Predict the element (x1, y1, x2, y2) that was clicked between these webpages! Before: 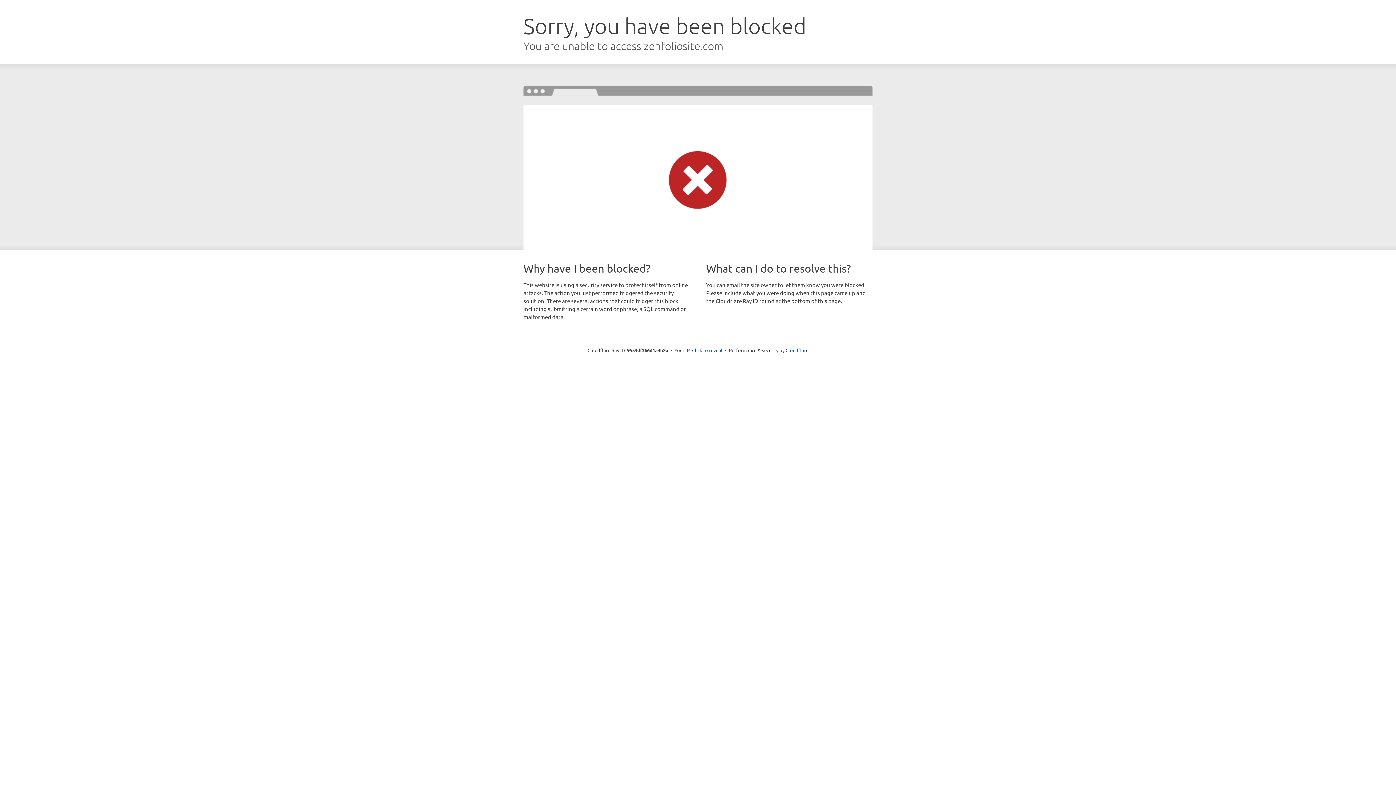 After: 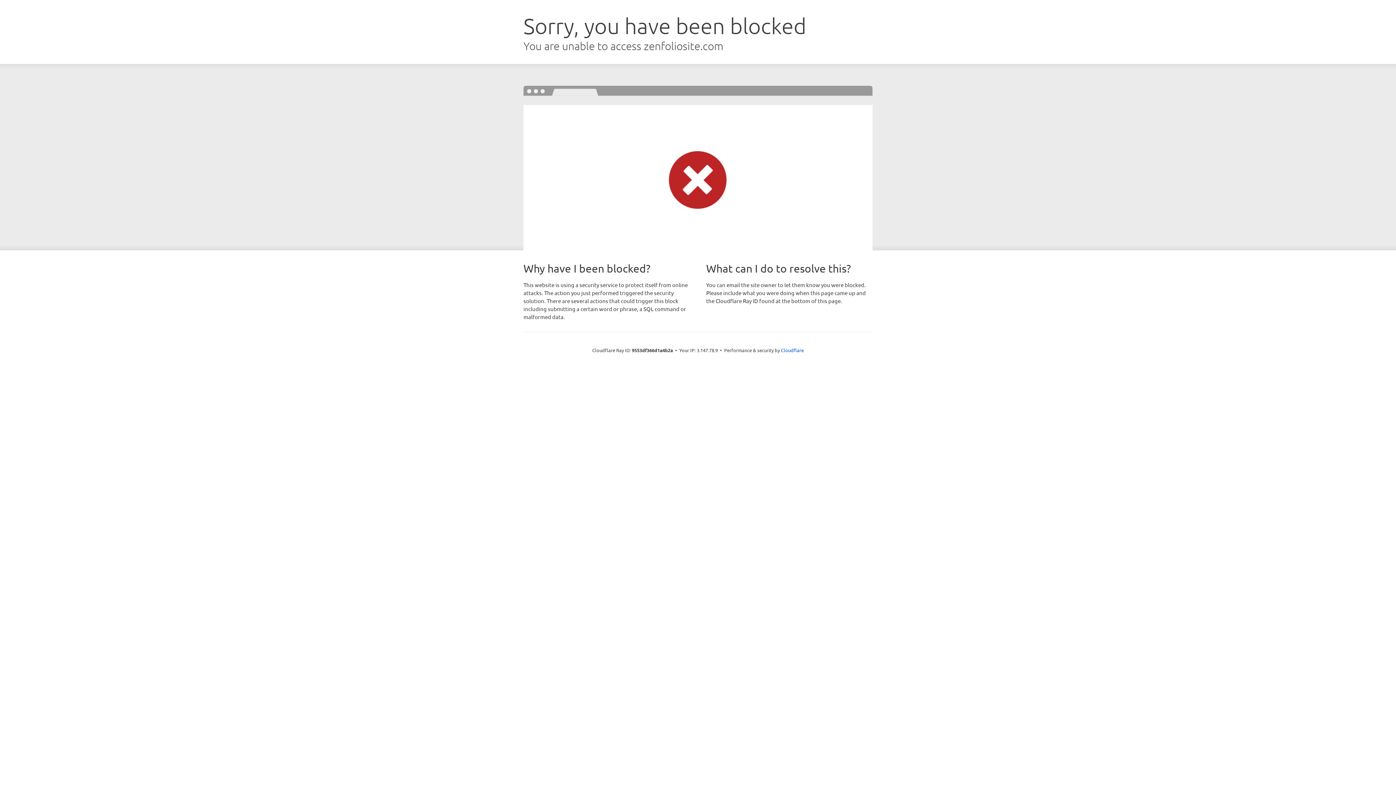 Action: bbox: (692, 346, 722, 353) label: Click to reveal